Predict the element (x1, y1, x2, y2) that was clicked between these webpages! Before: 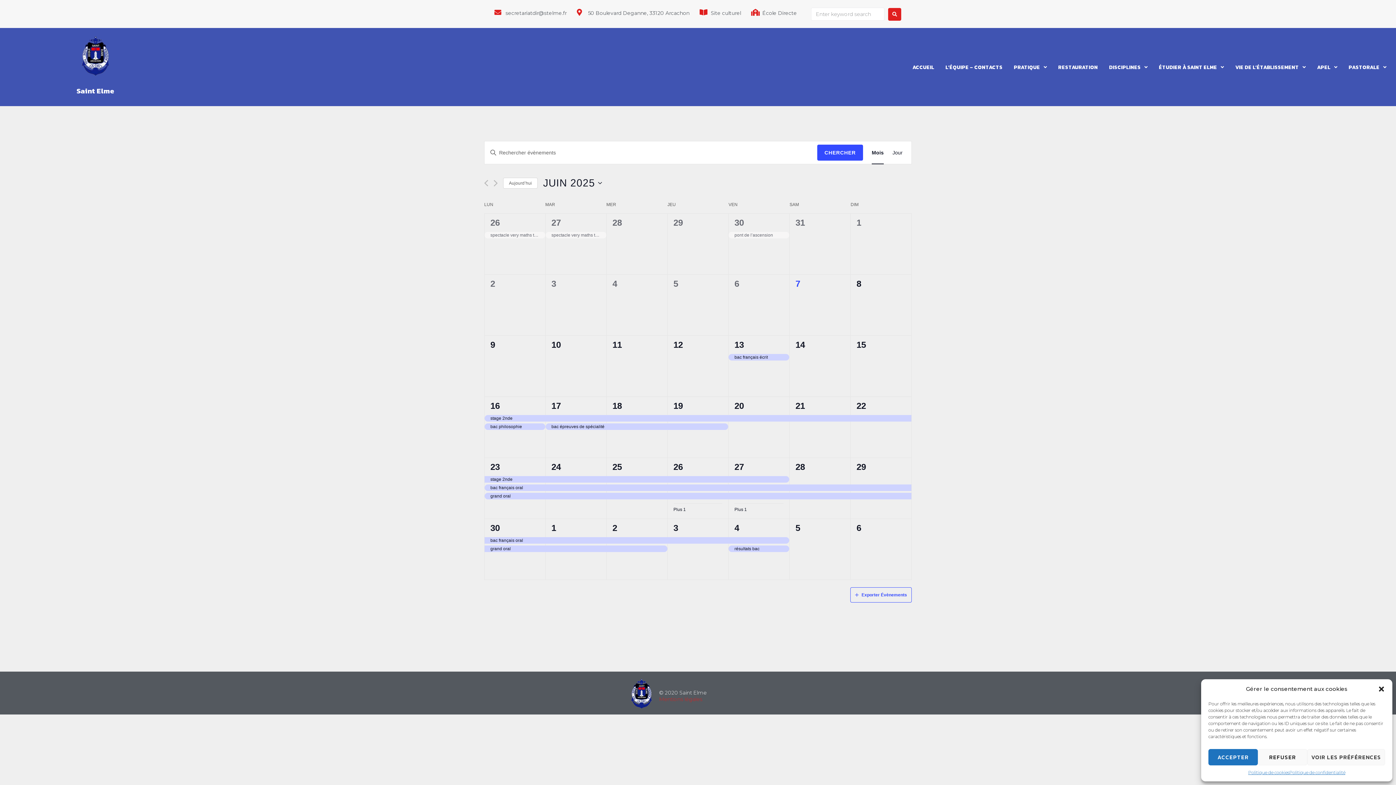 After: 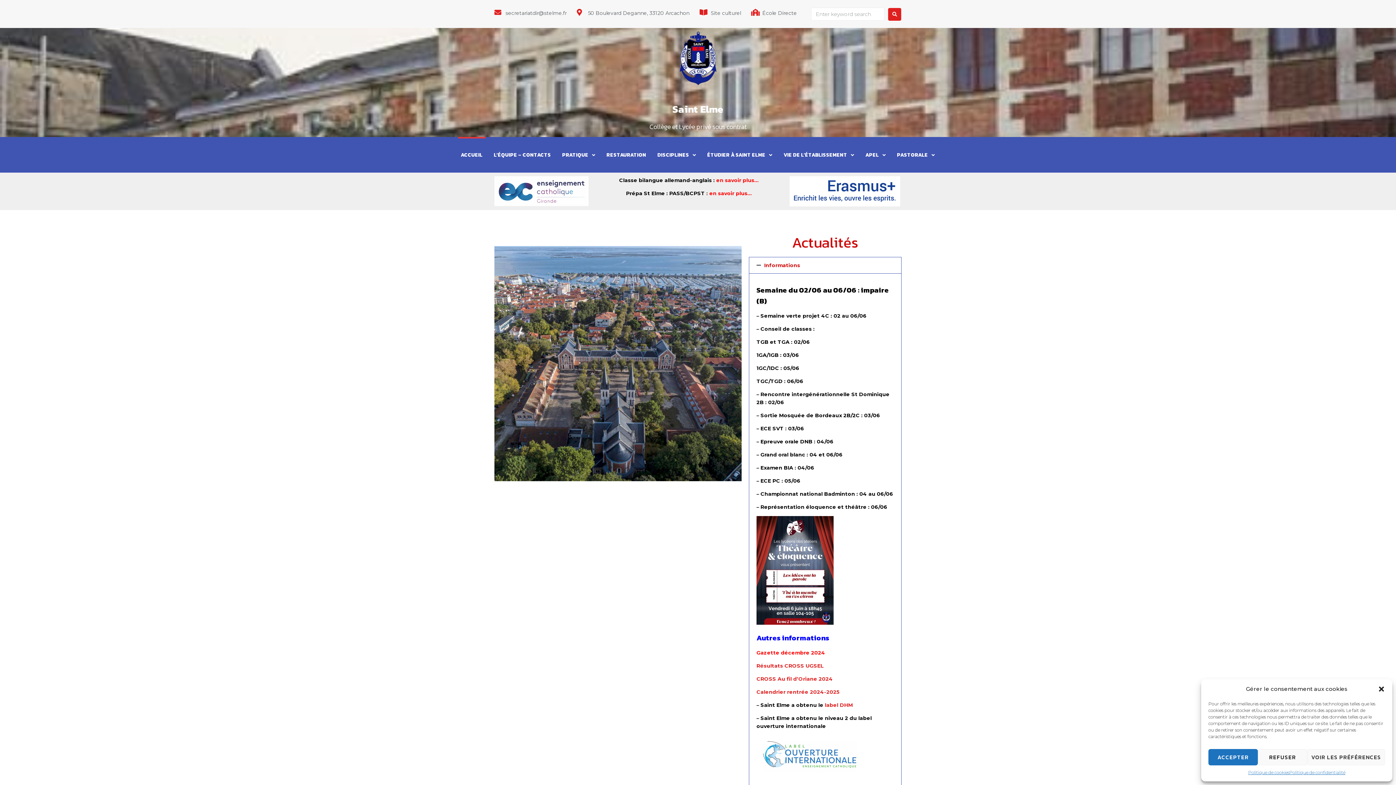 Action: bbox: (909, 49, 937, 84) label: ACCUEIL